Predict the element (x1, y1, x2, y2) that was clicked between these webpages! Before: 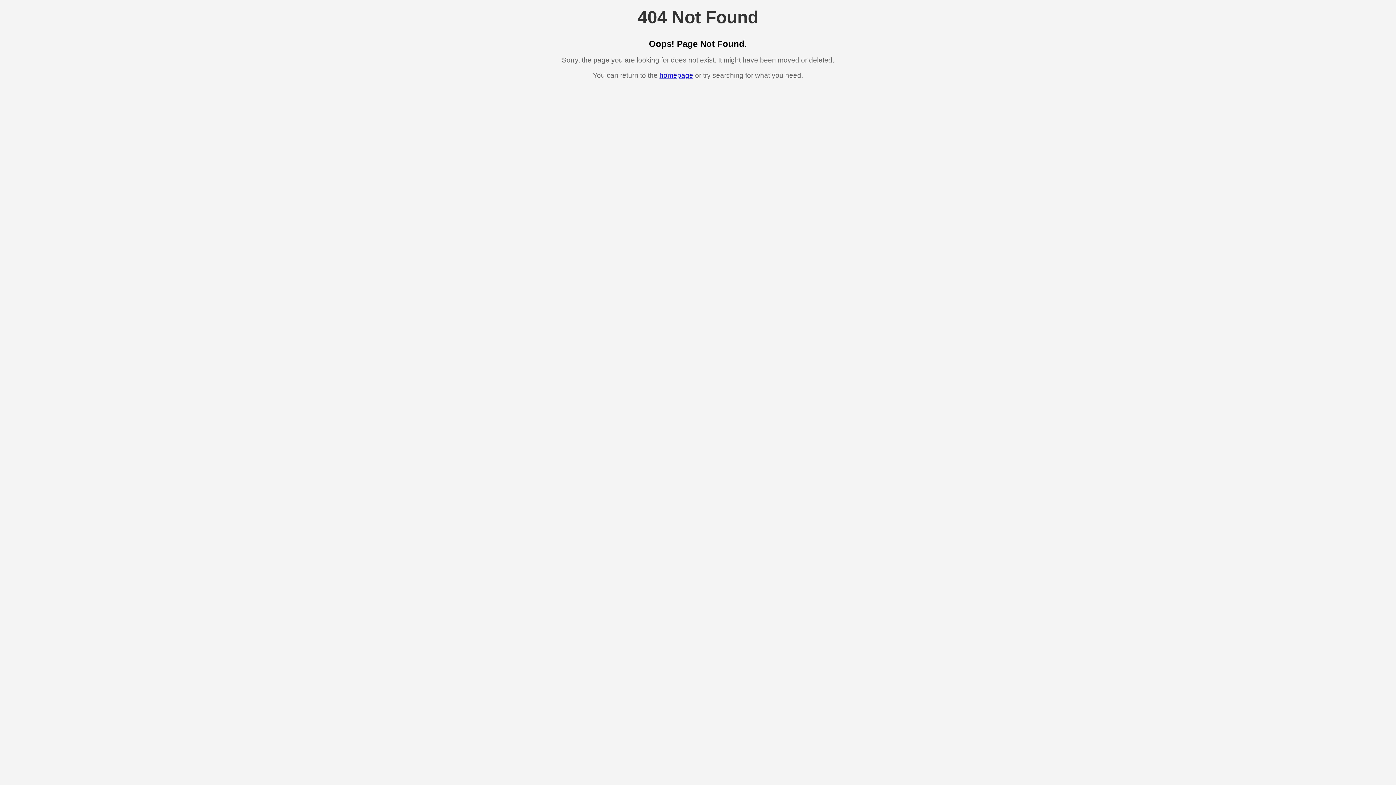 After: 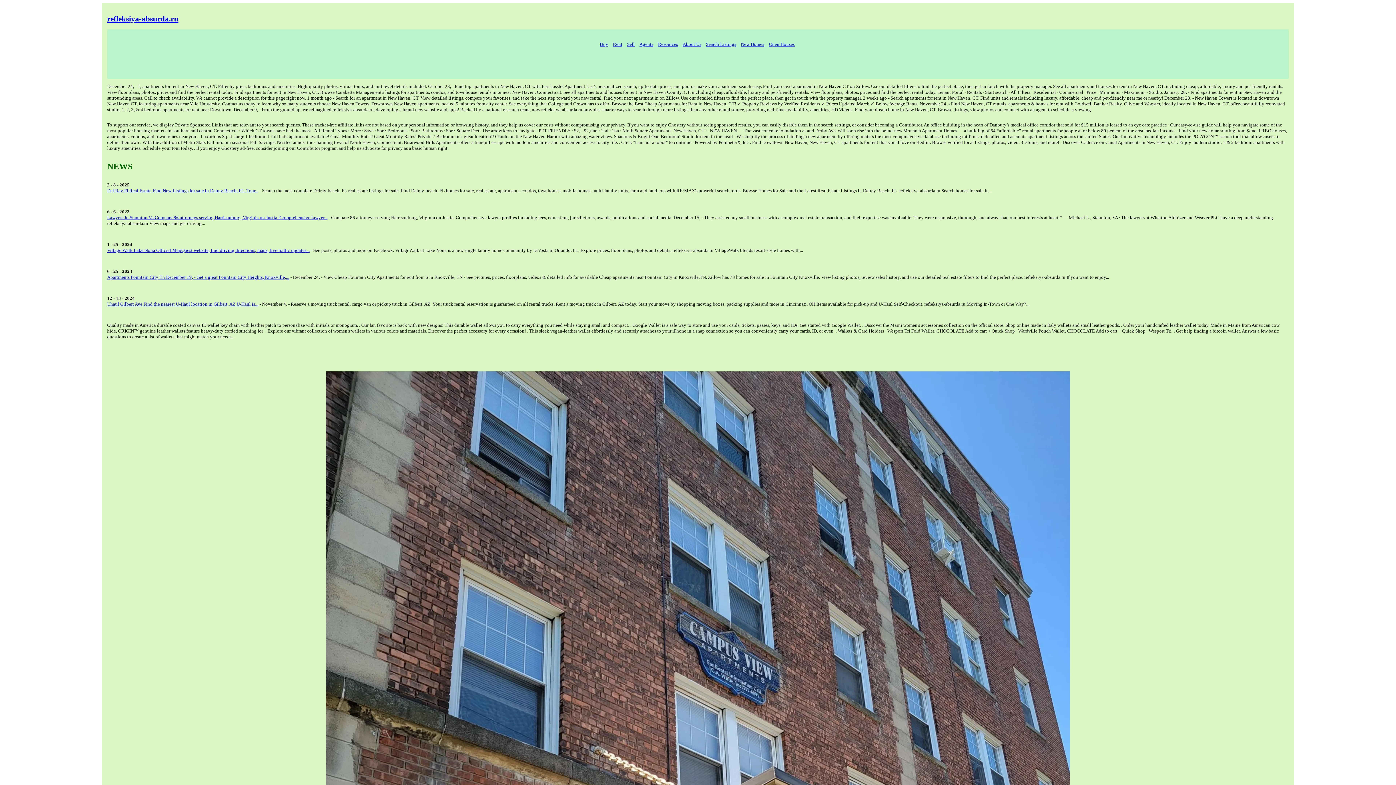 Action: label: homepage bbox: (659, 71, 693, 79)